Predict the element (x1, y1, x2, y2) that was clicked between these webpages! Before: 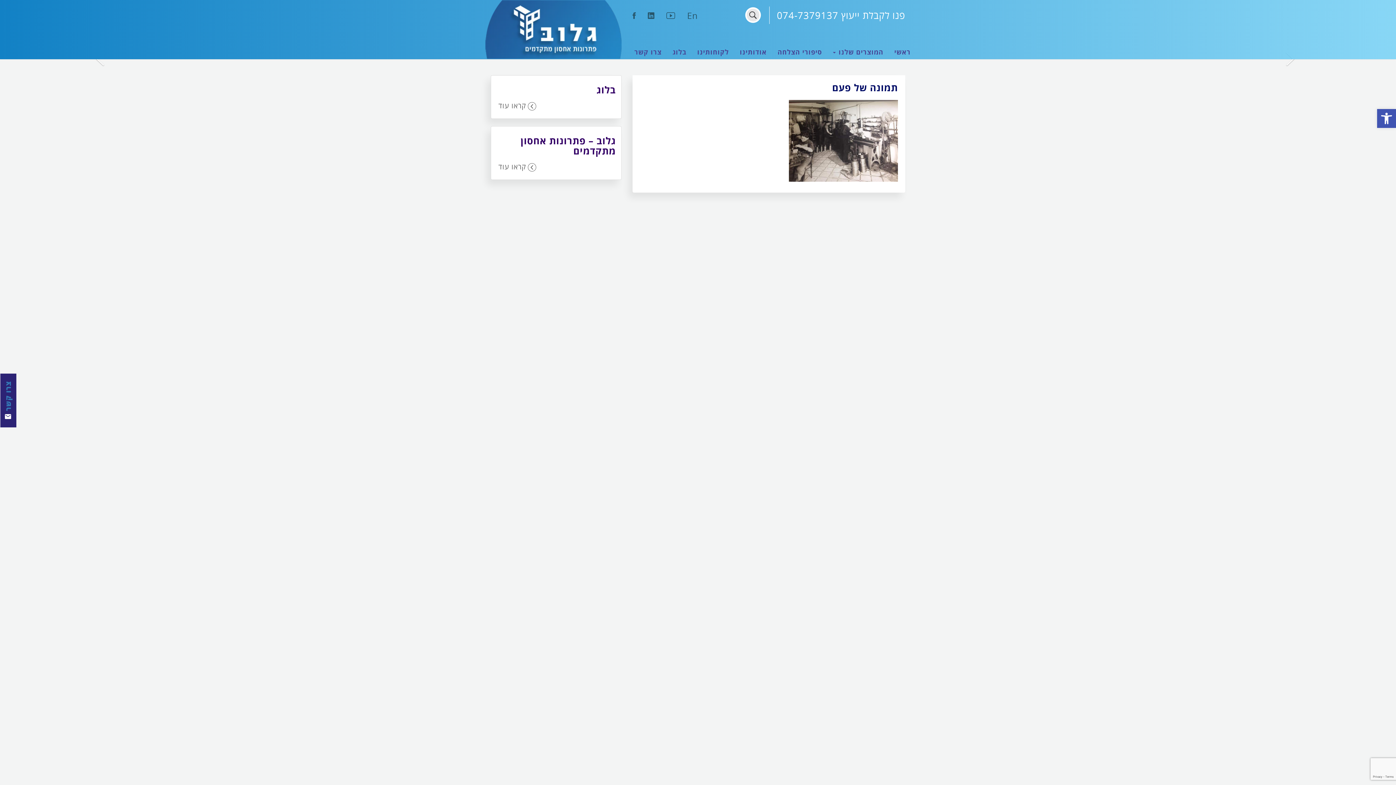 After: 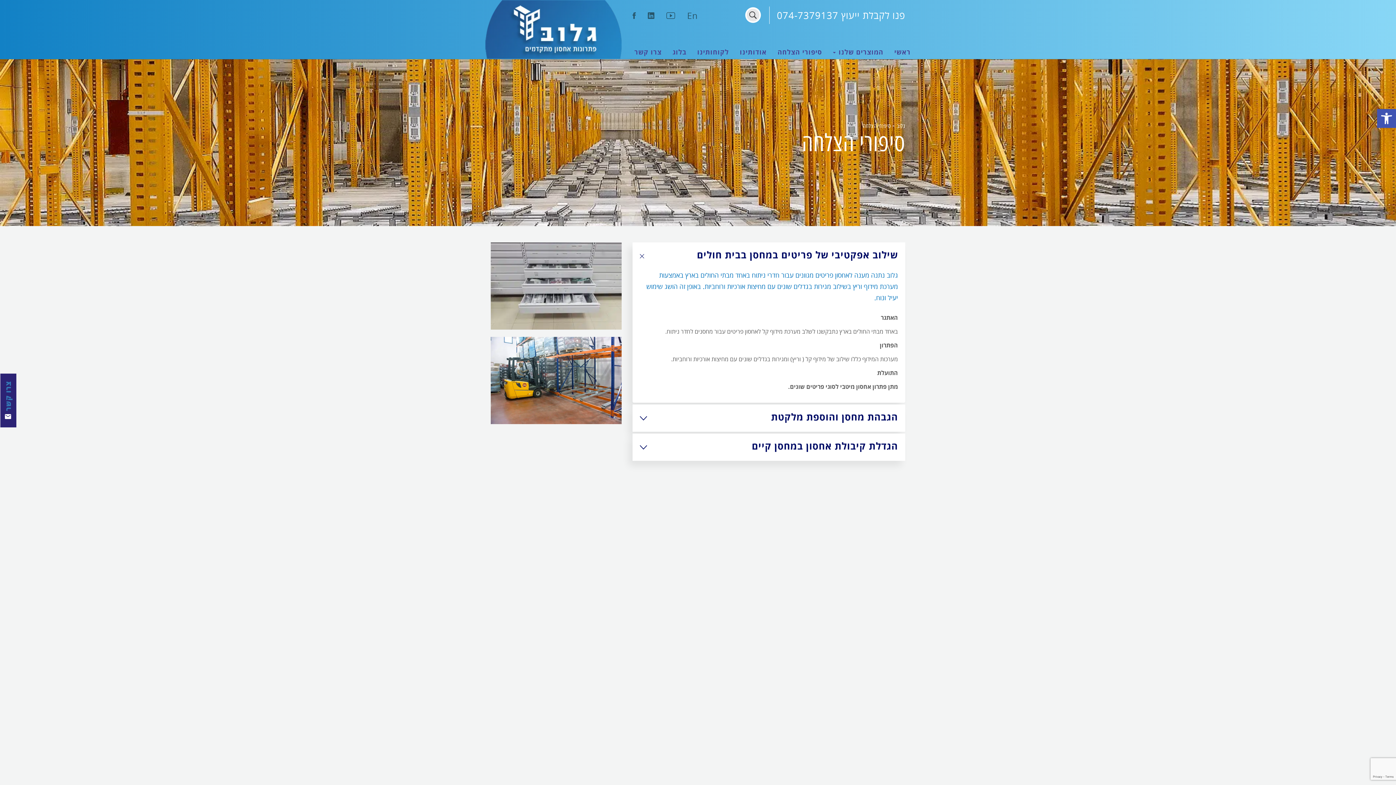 Action: bbox: (772, 44, 827, 59) label: סיפורי הצלחה